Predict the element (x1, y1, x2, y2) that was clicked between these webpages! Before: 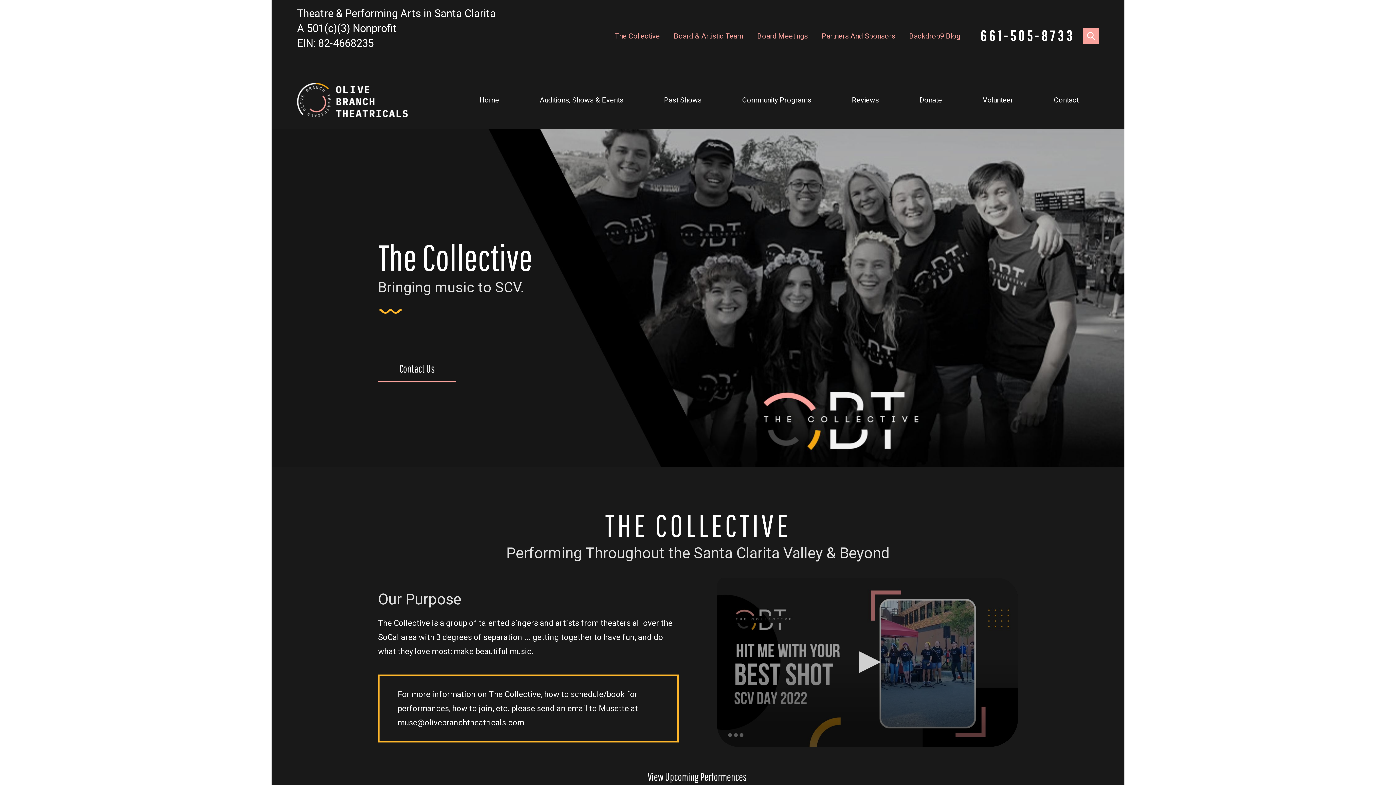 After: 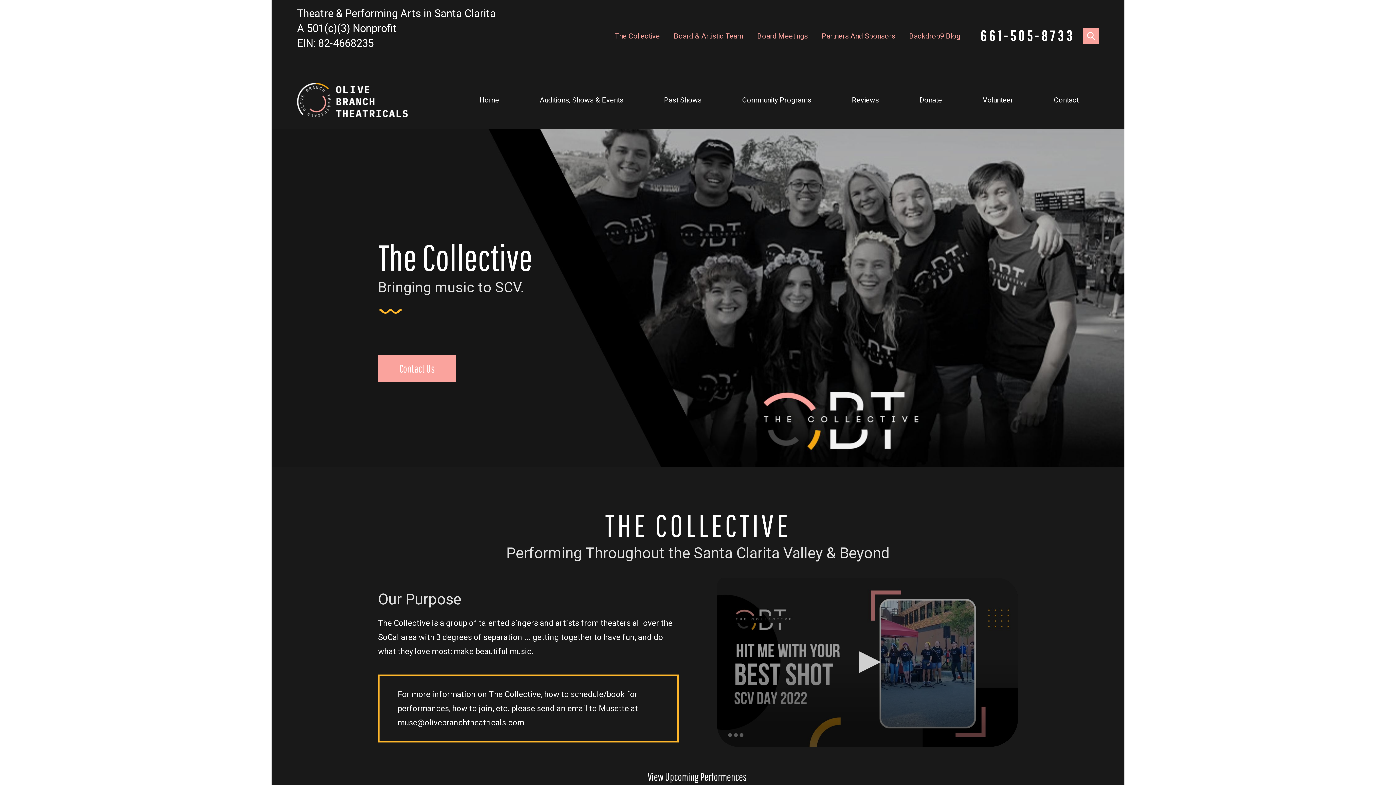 Action: bbox: (378, 355, 456, 382) label: Contact Us